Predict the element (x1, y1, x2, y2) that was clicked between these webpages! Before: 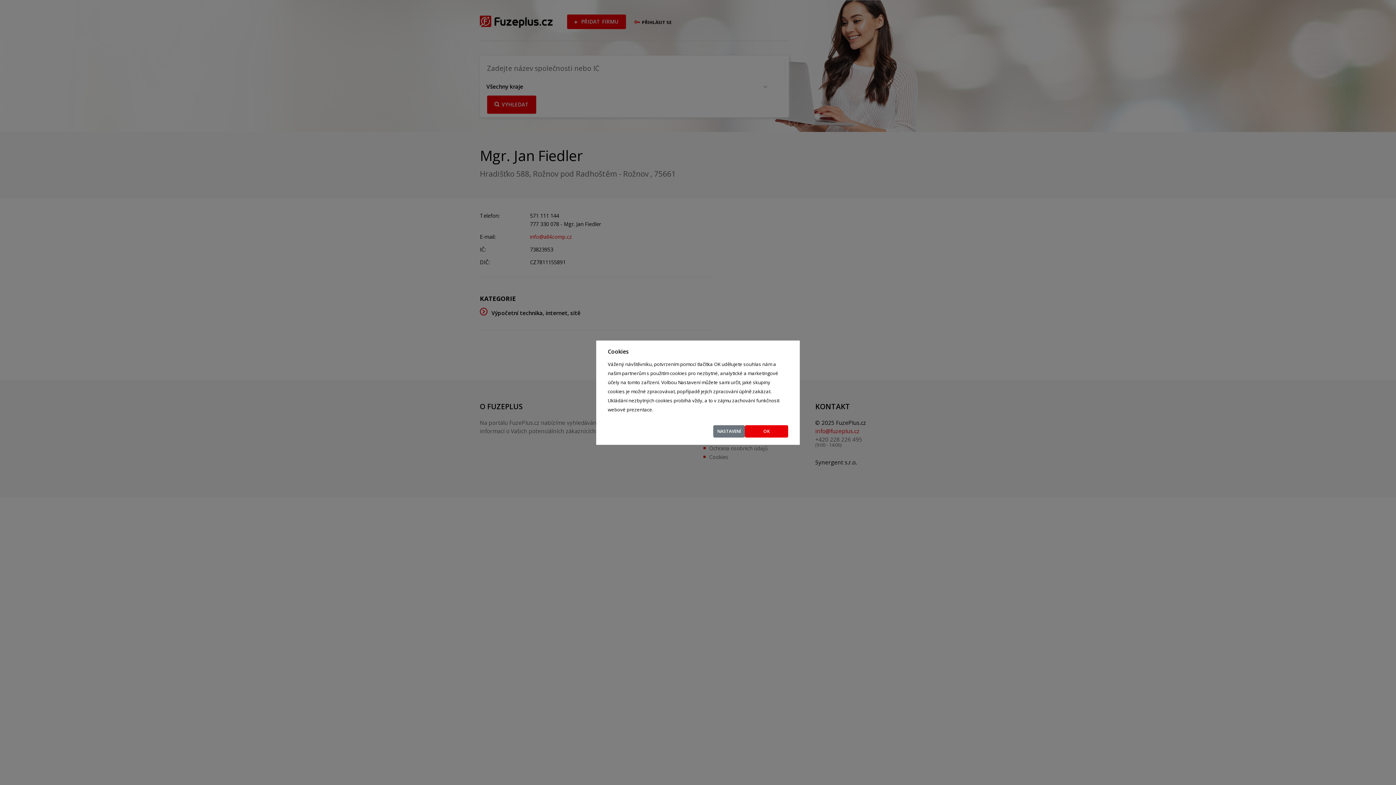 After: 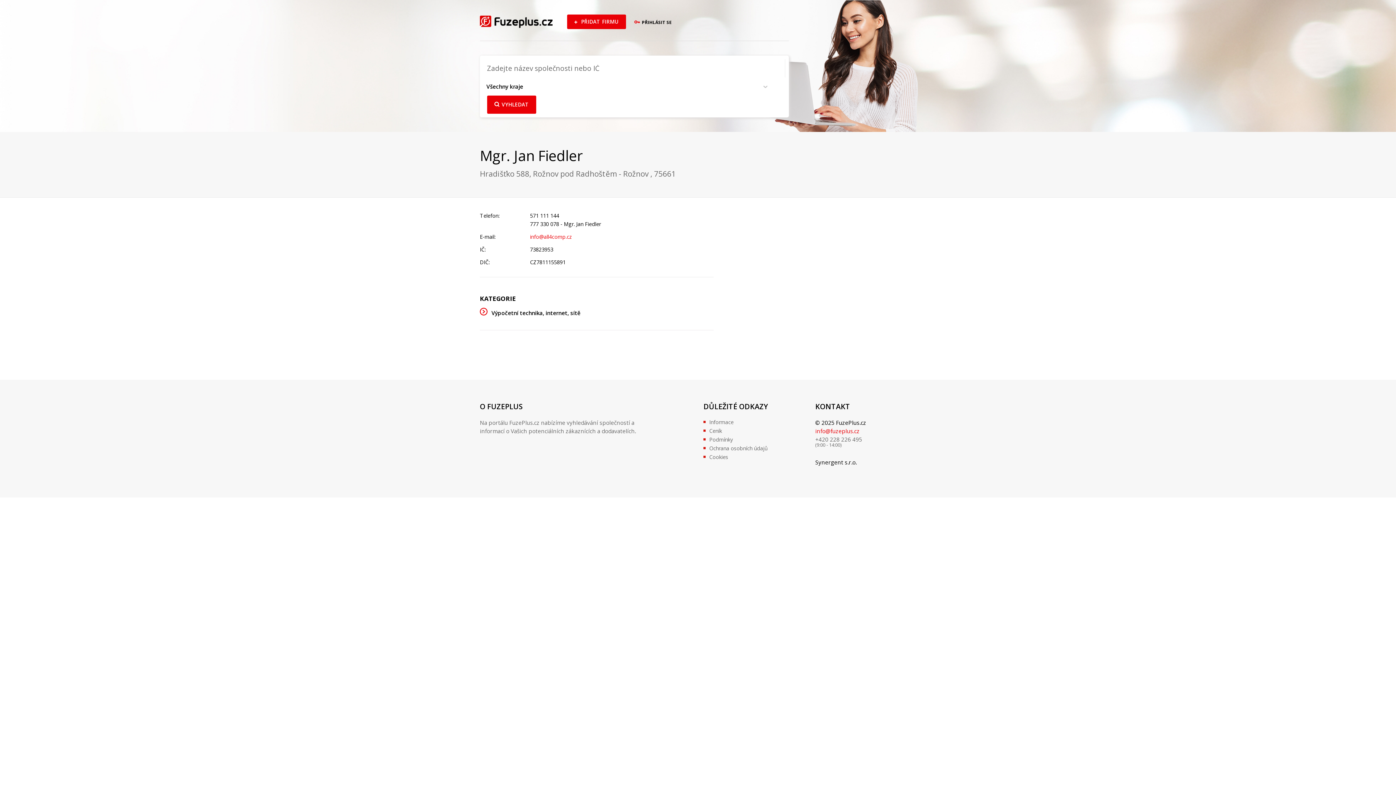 Action: label: OK bbox: (745, 425, 788, 437)